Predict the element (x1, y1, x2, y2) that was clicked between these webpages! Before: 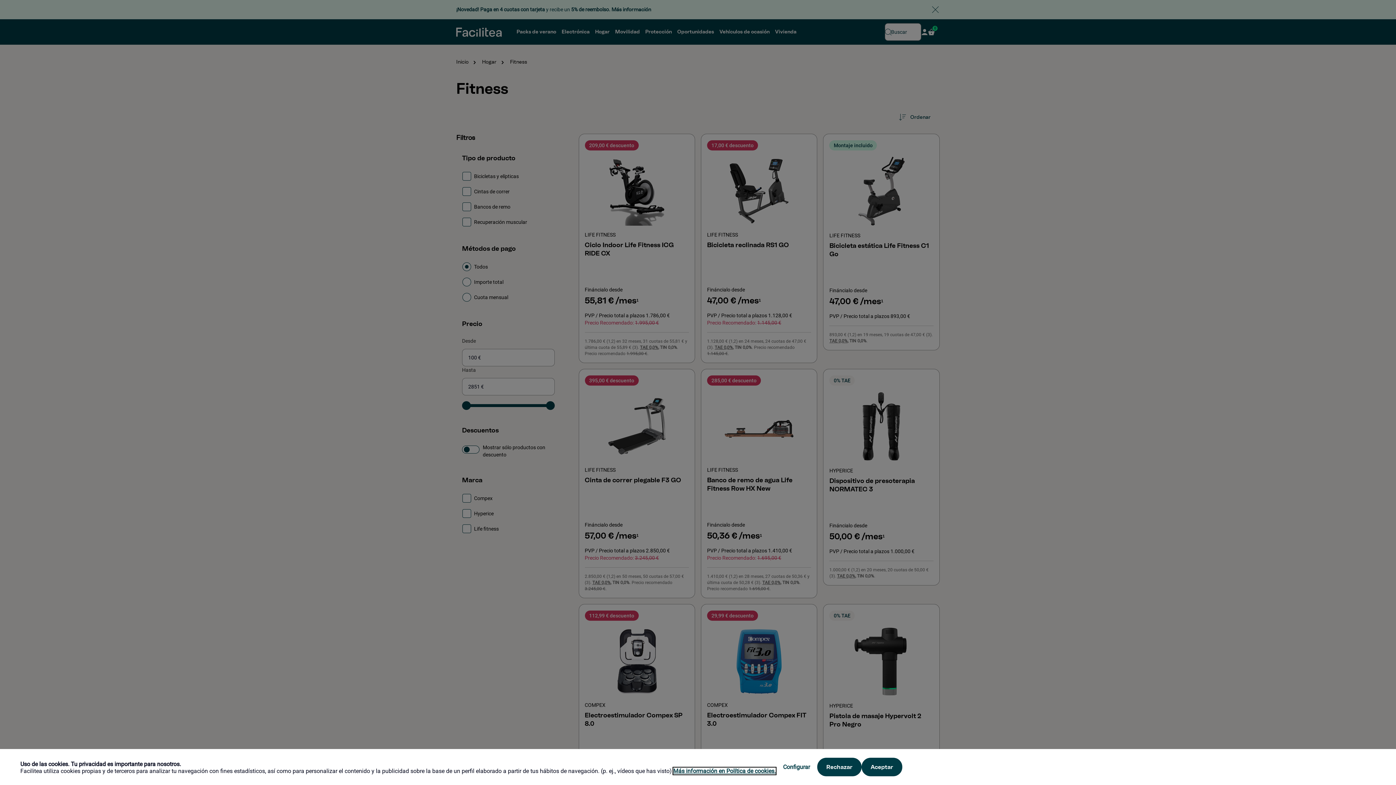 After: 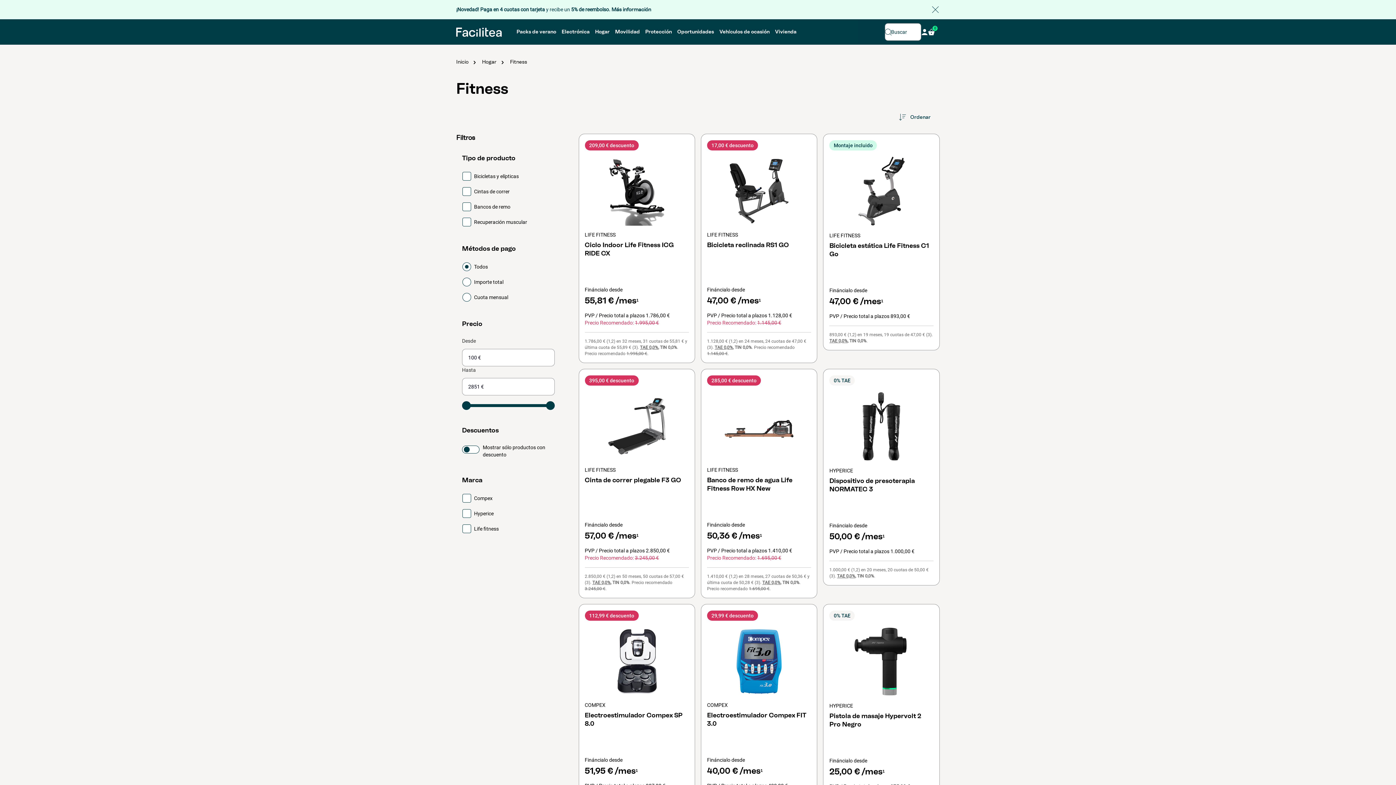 Action: label: Aceptar. Esta acción refrescará la página. bbox: (861, 758, 902, 776)